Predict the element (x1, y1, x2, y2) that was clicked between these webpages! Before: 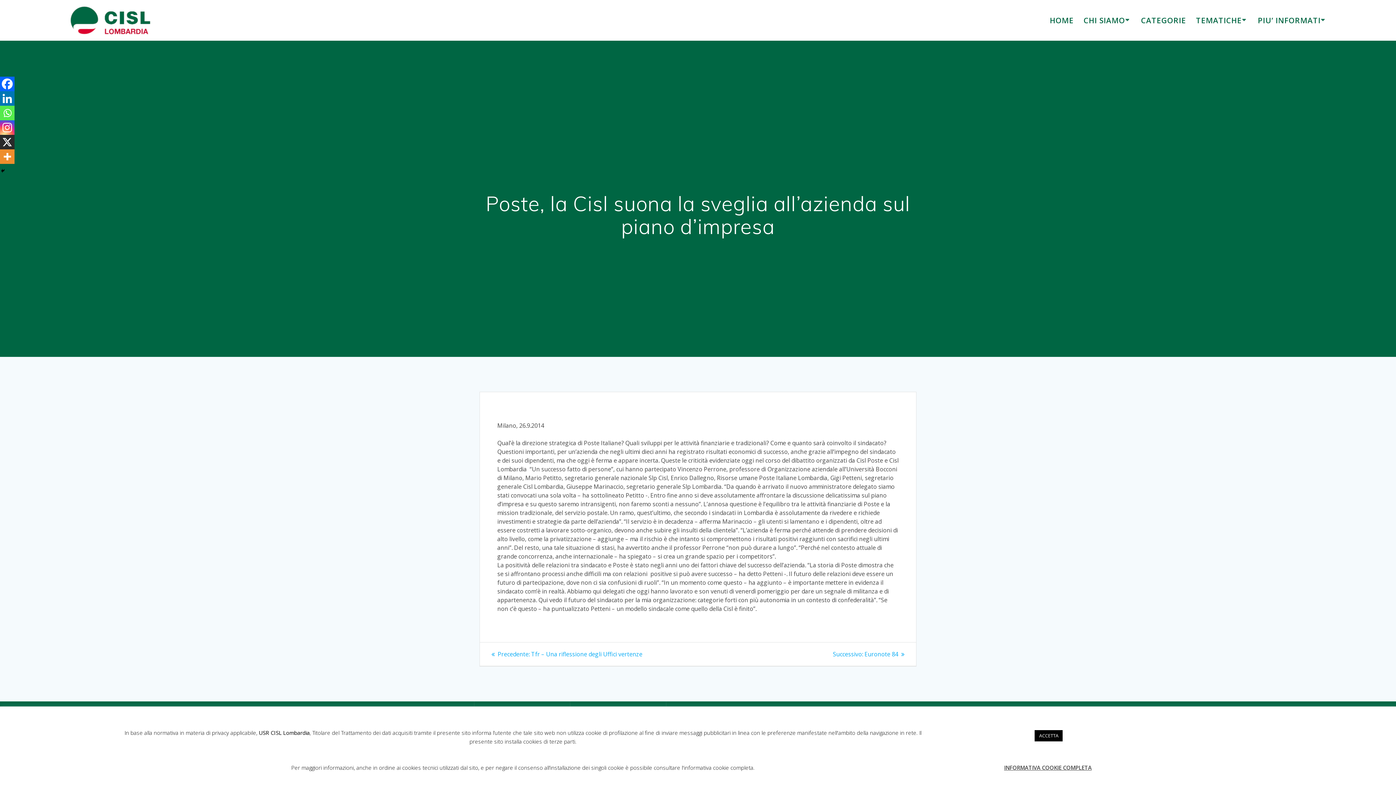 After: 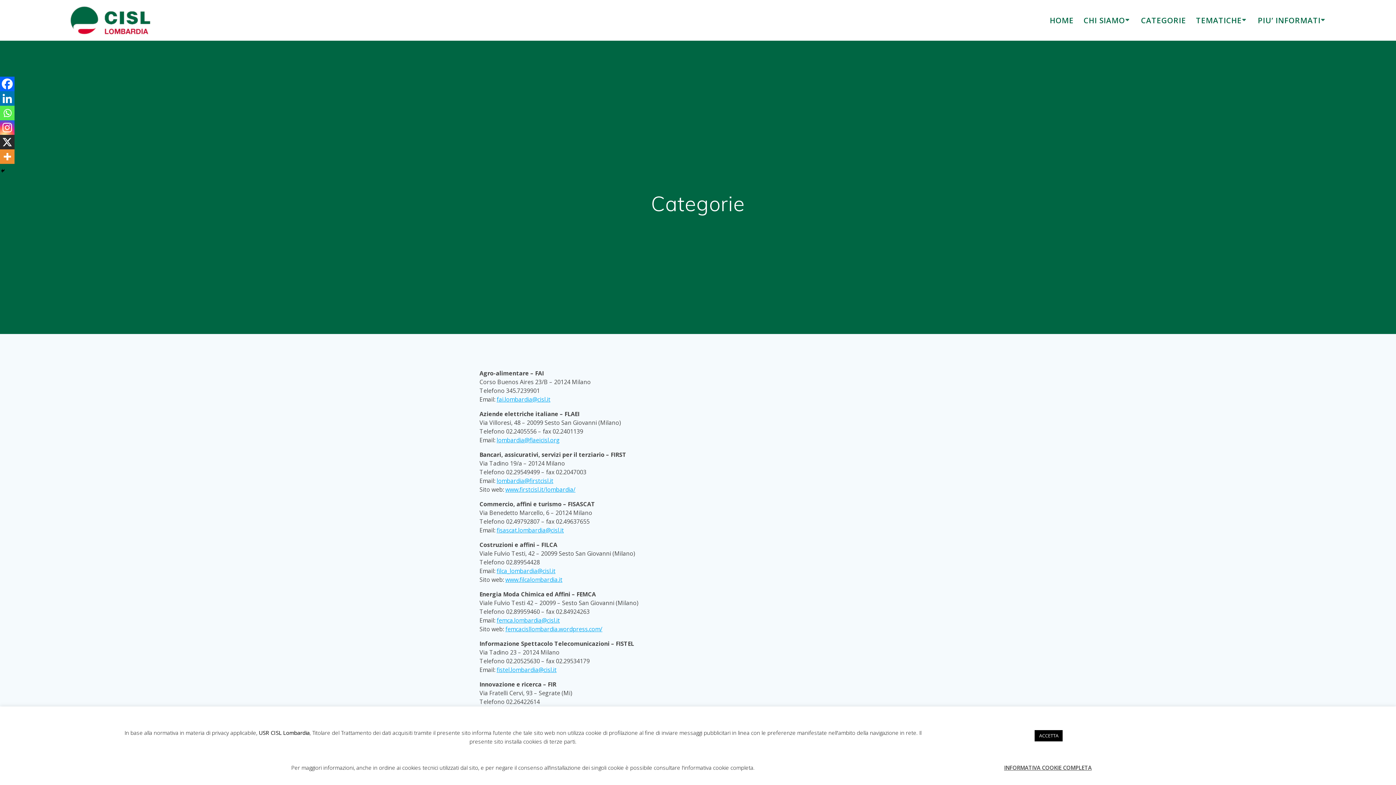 Action: bbox: (1141, 14, 1186, 26) label: CATEGORIE